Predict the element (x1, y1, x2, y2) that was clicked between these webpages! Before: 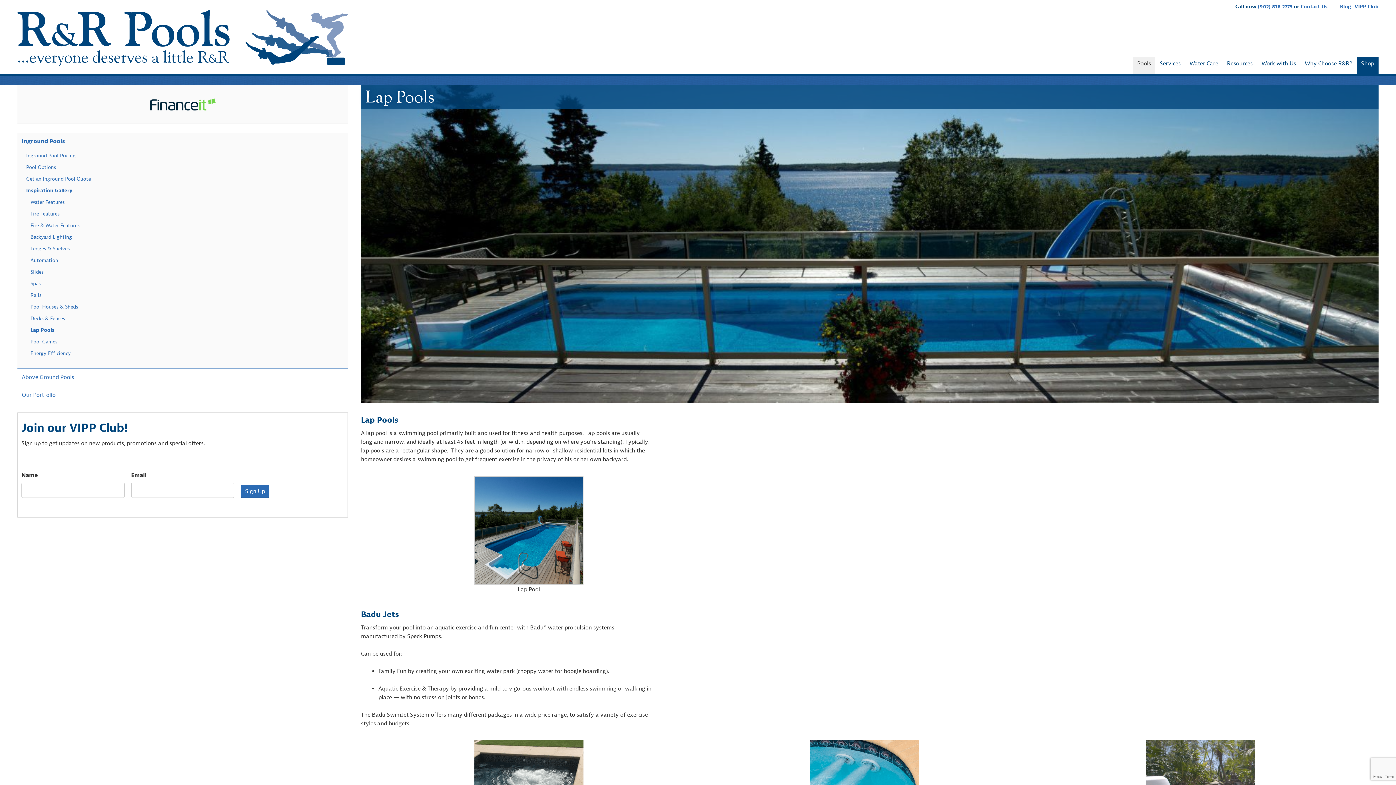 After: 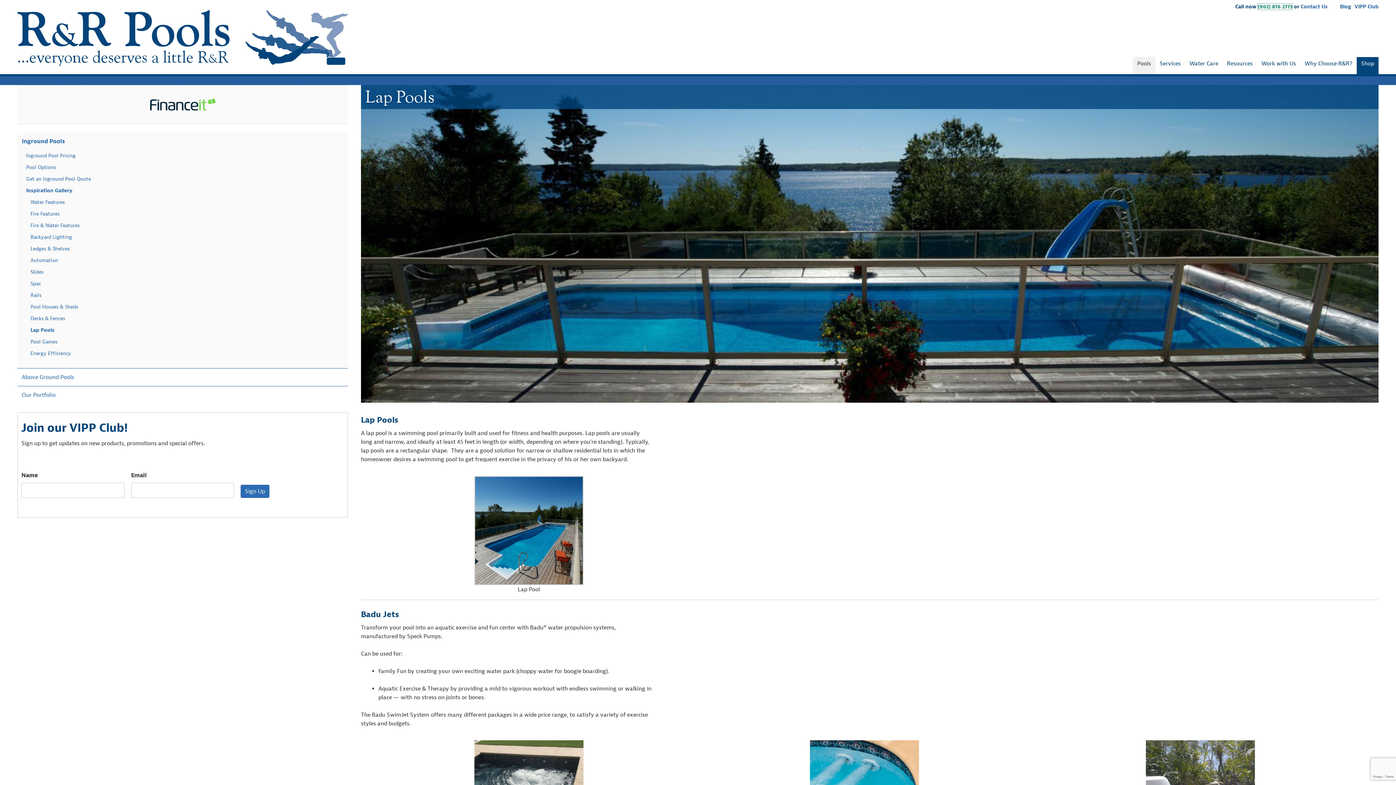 Action: bbox: (1258, 3, 1292, 9) label: (902) 876 2773